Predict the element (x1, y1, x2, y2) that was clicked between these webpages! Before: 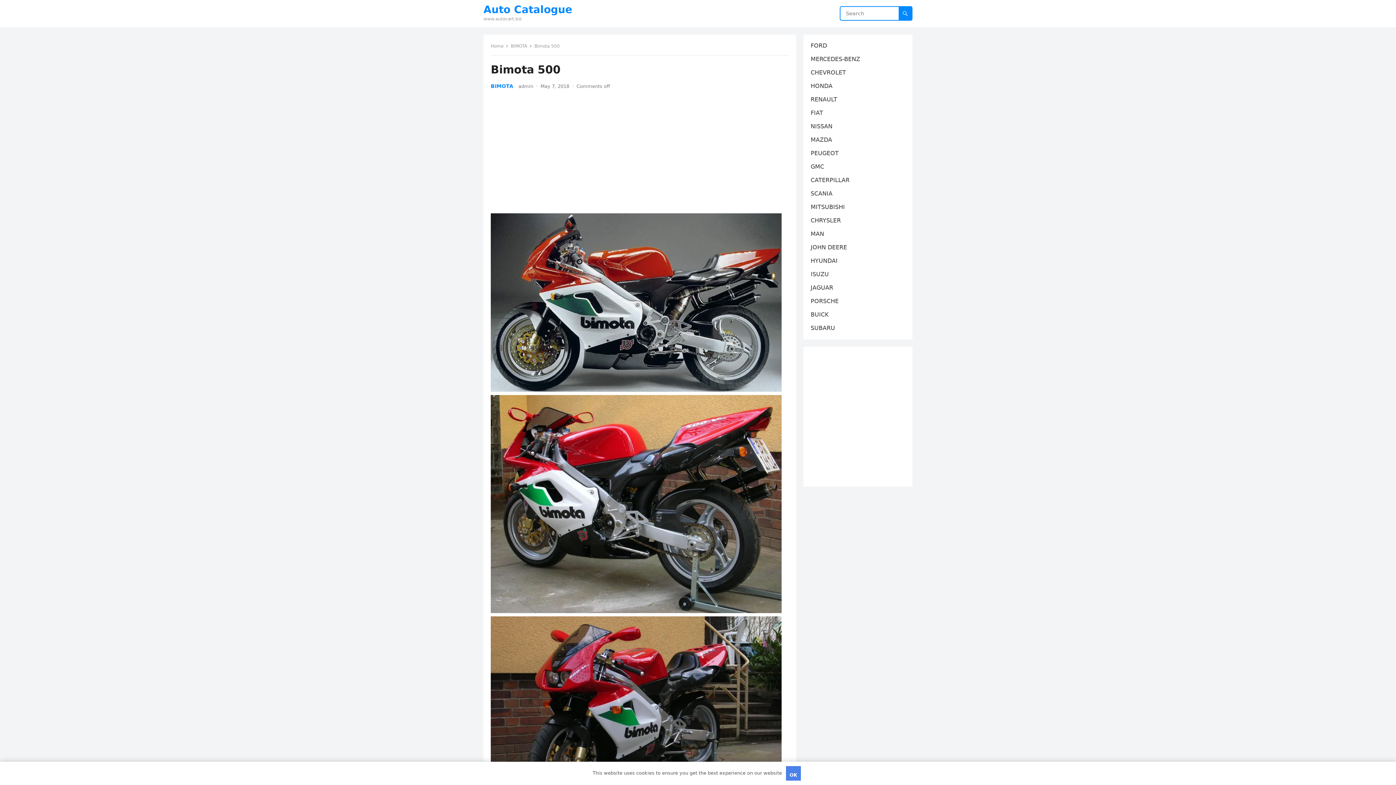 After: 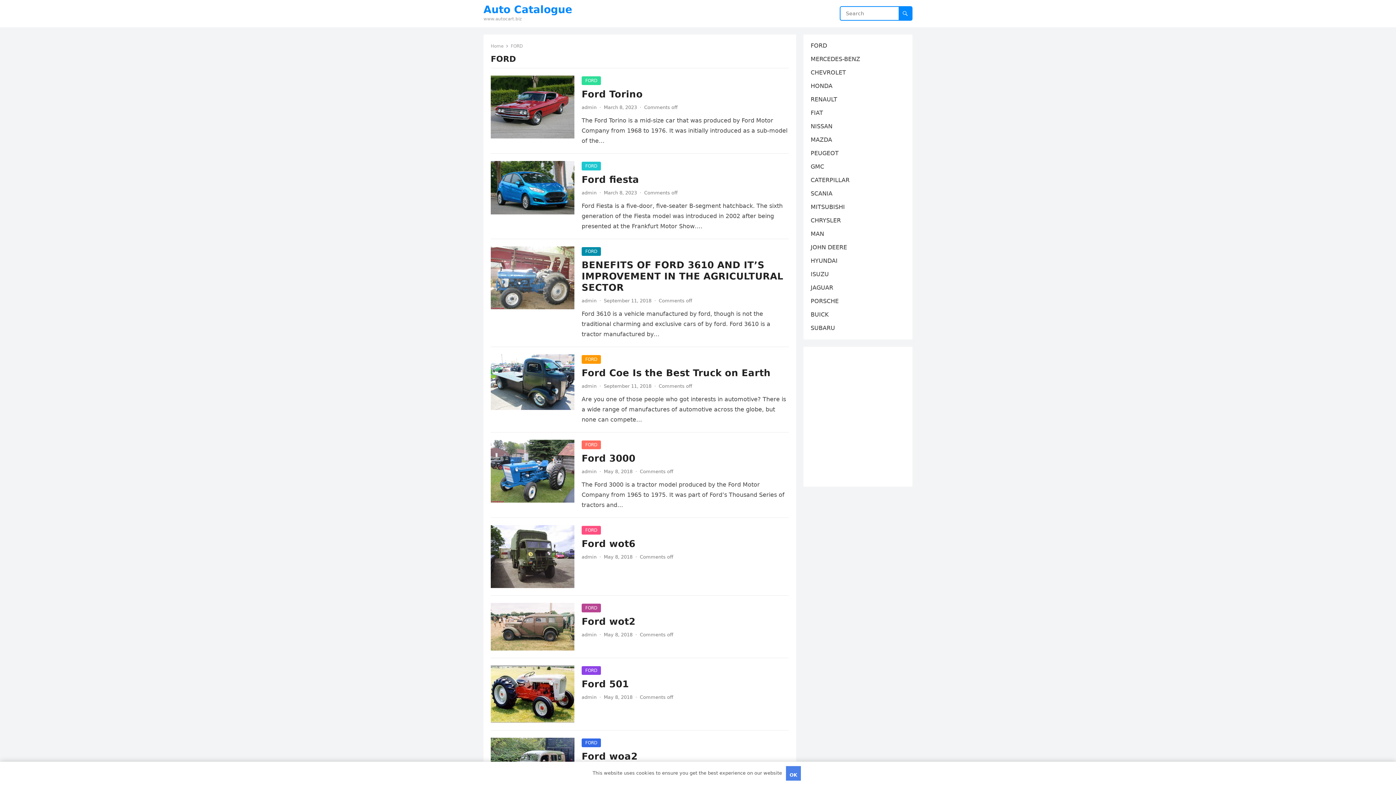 Action: bbox: (810, 42, 827, 49) label: FORD